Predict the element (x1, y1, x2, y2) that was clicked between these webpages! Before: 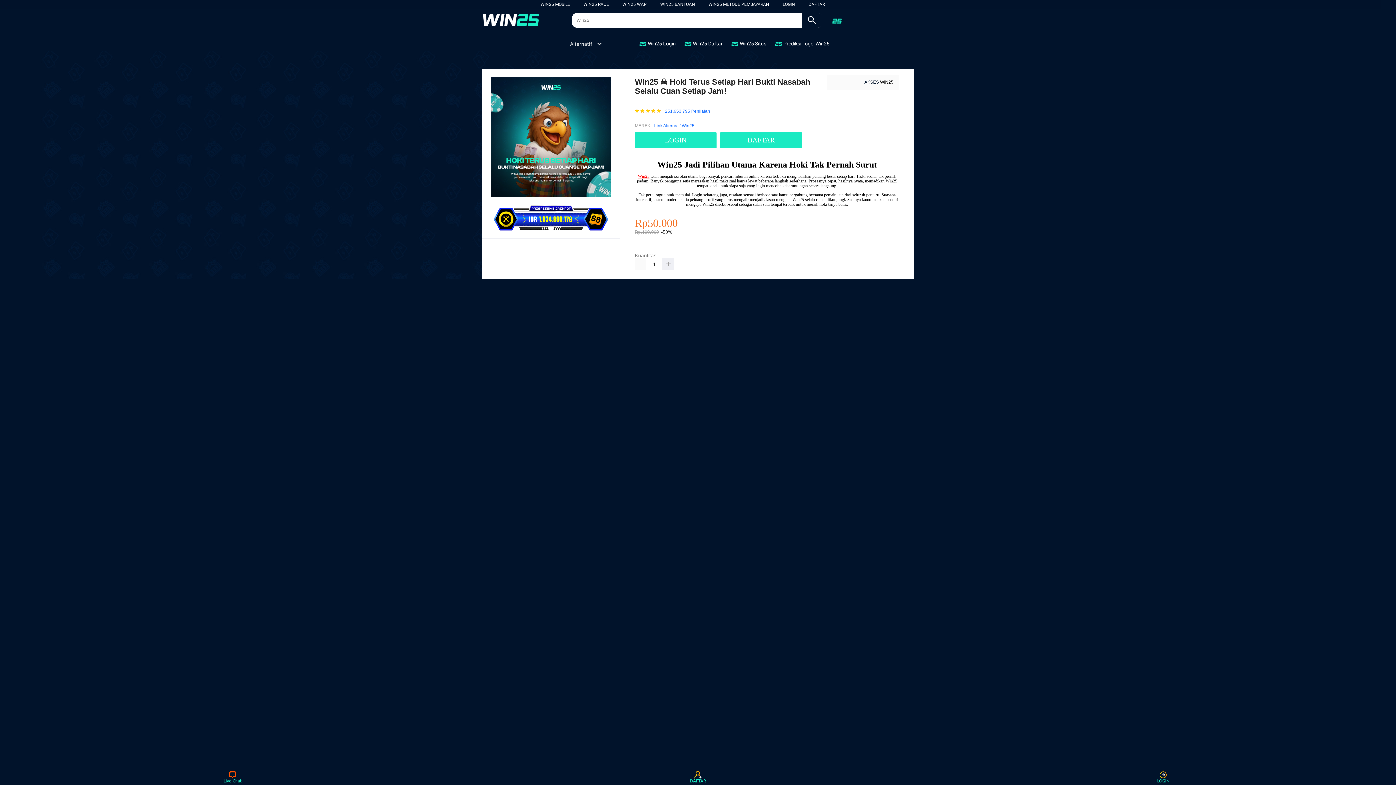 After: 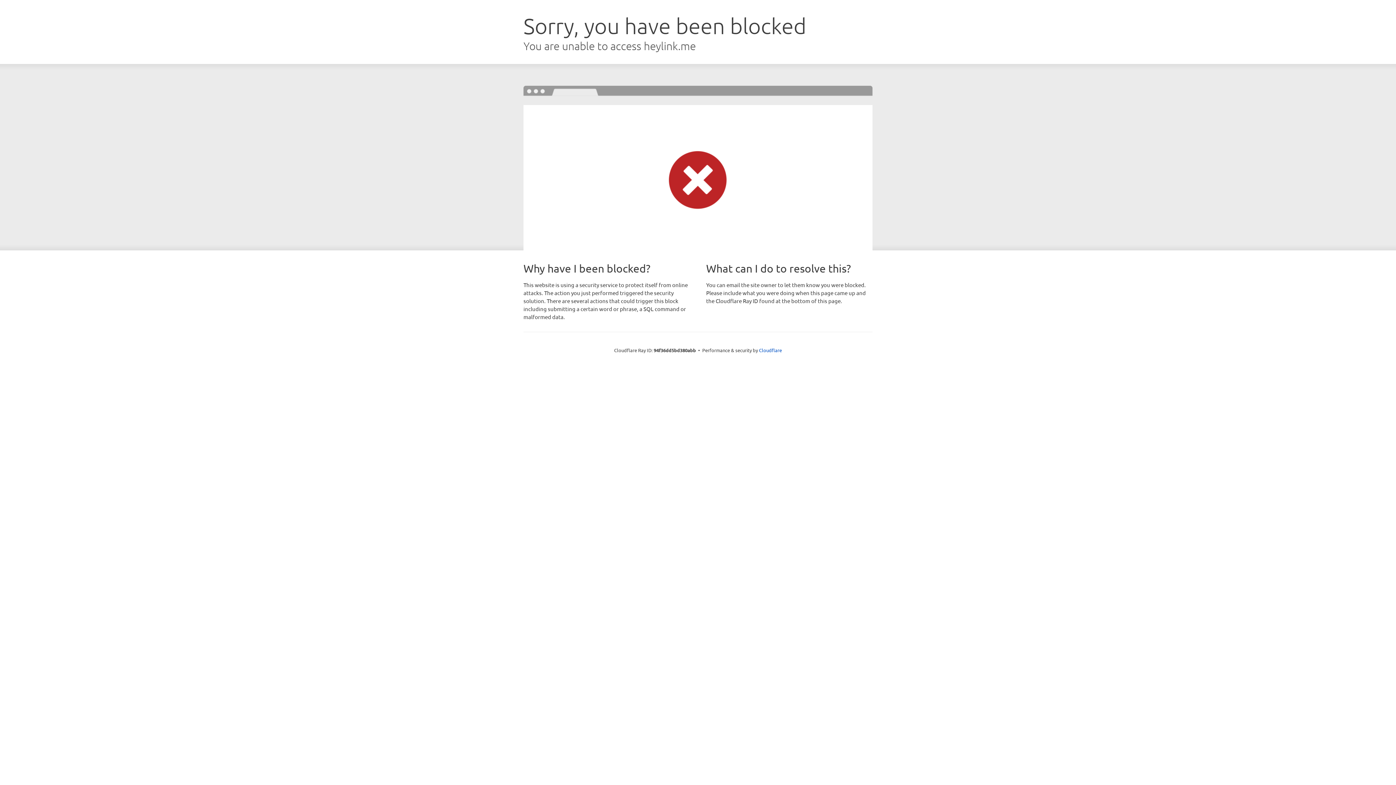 Action: label: LOGIN bbox: (635, 132, 716, 148)